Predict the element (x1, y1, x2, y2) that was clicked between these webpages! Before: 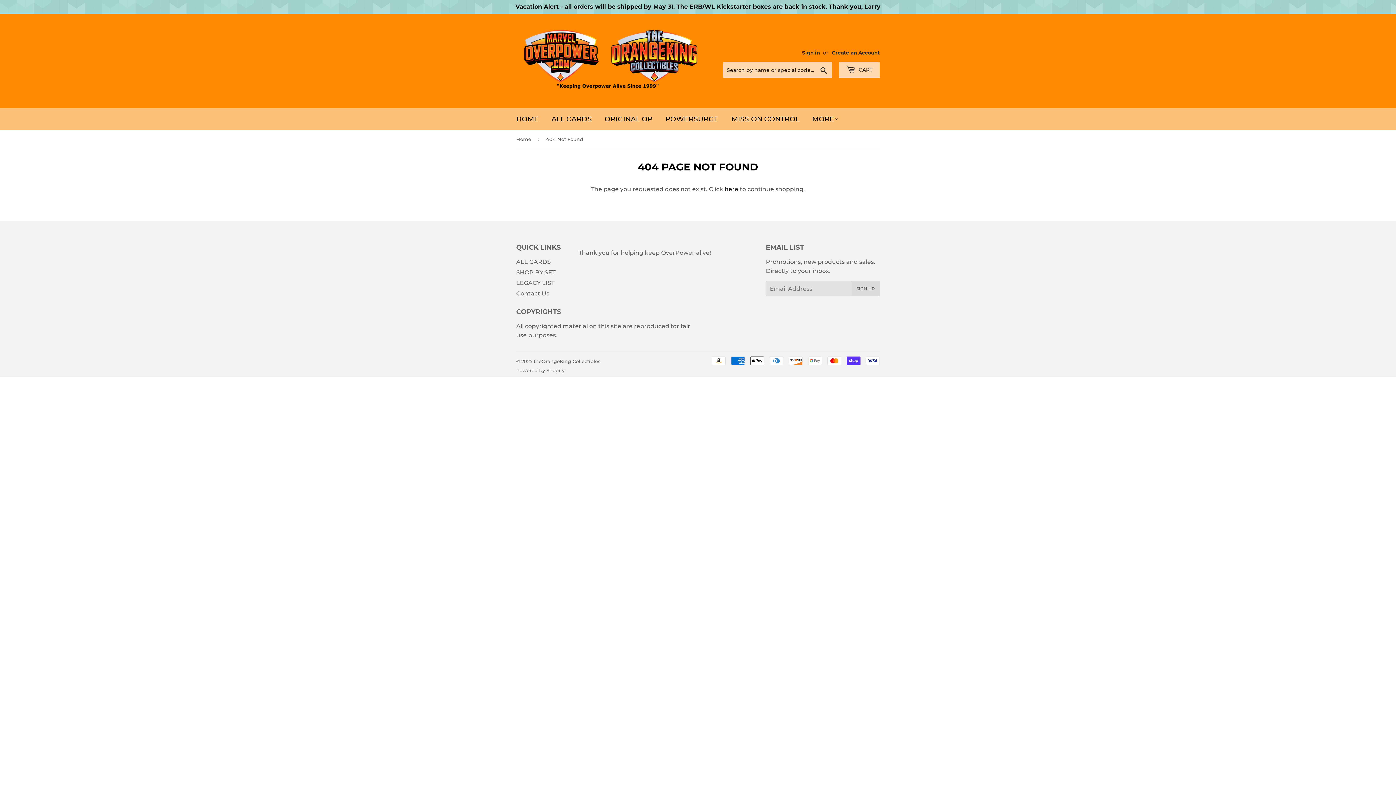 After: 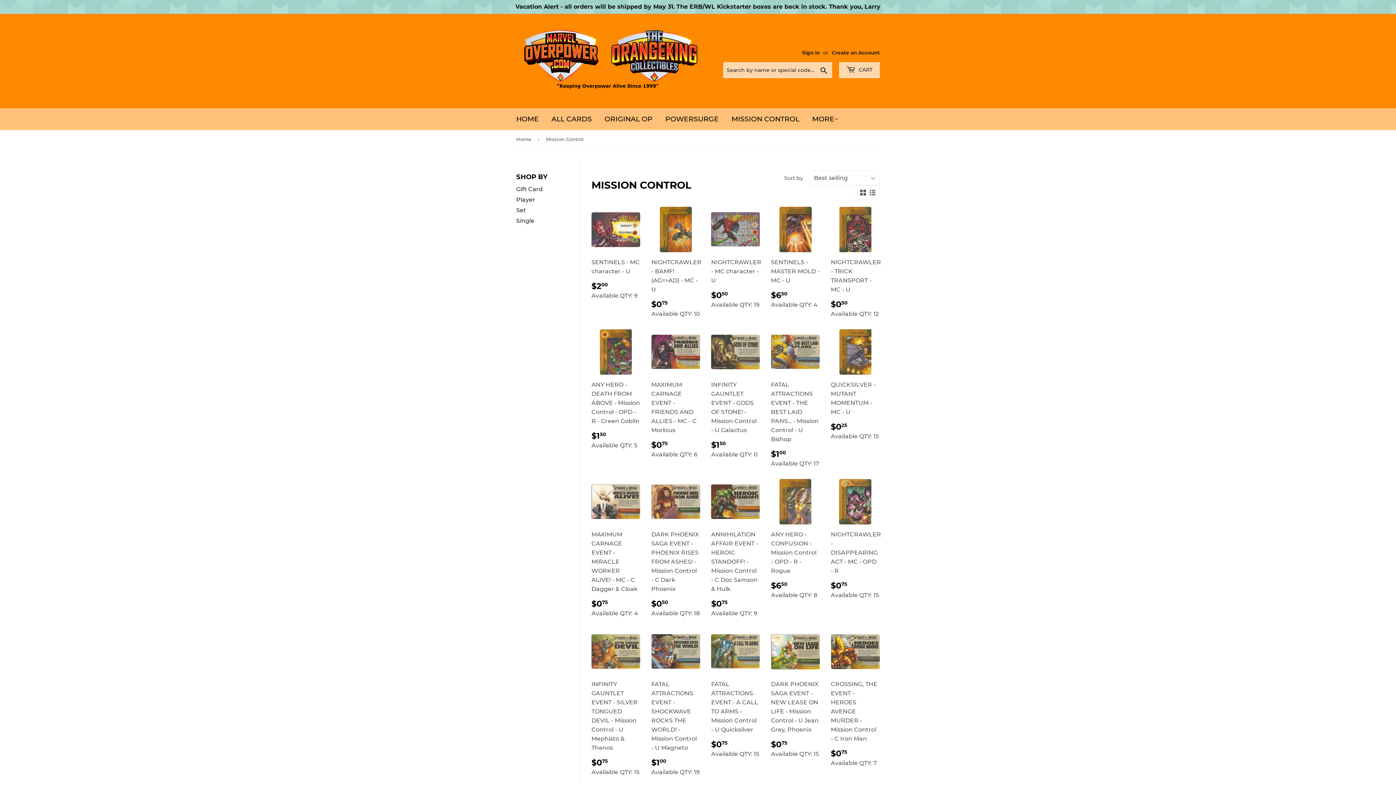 Action: bbox: (726, 108, 805, 130) label: MISSION CONTROL